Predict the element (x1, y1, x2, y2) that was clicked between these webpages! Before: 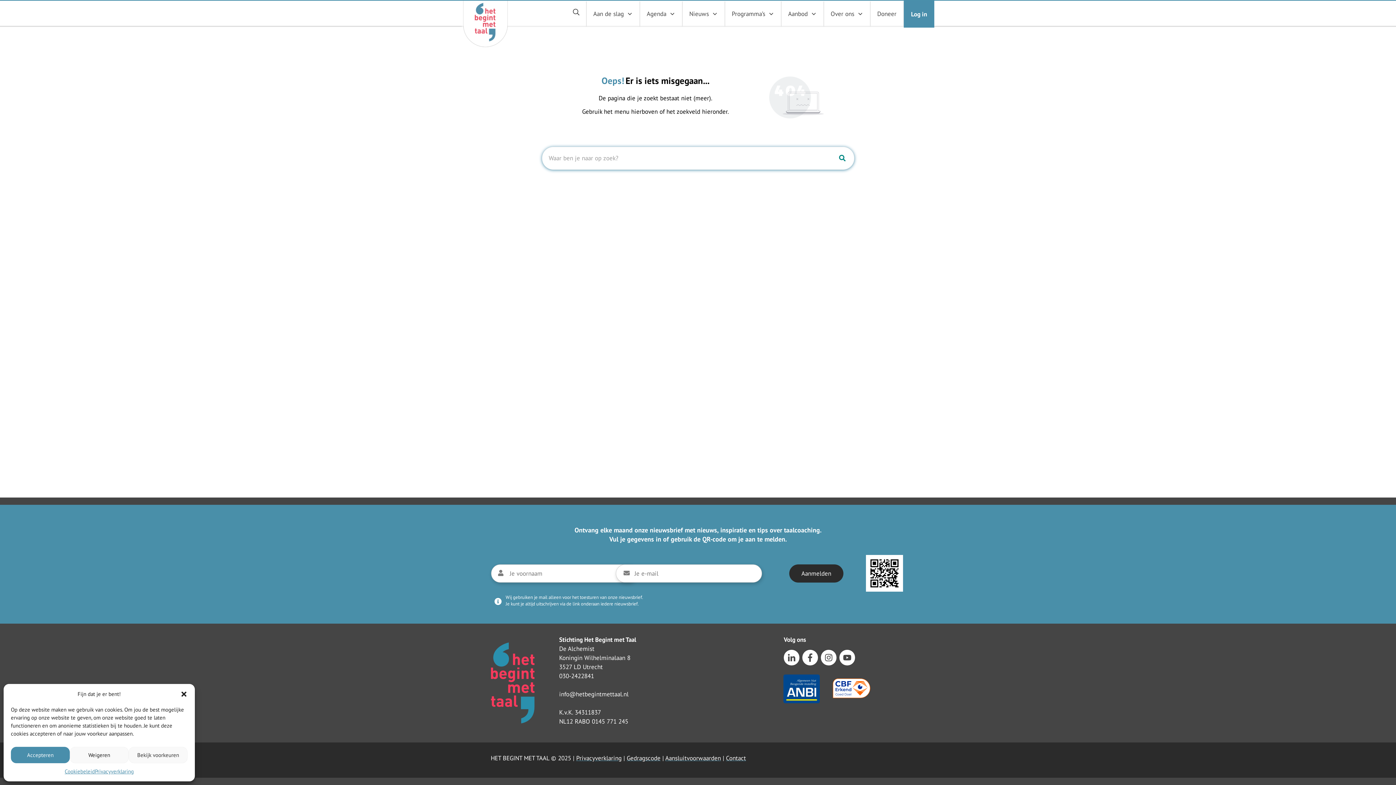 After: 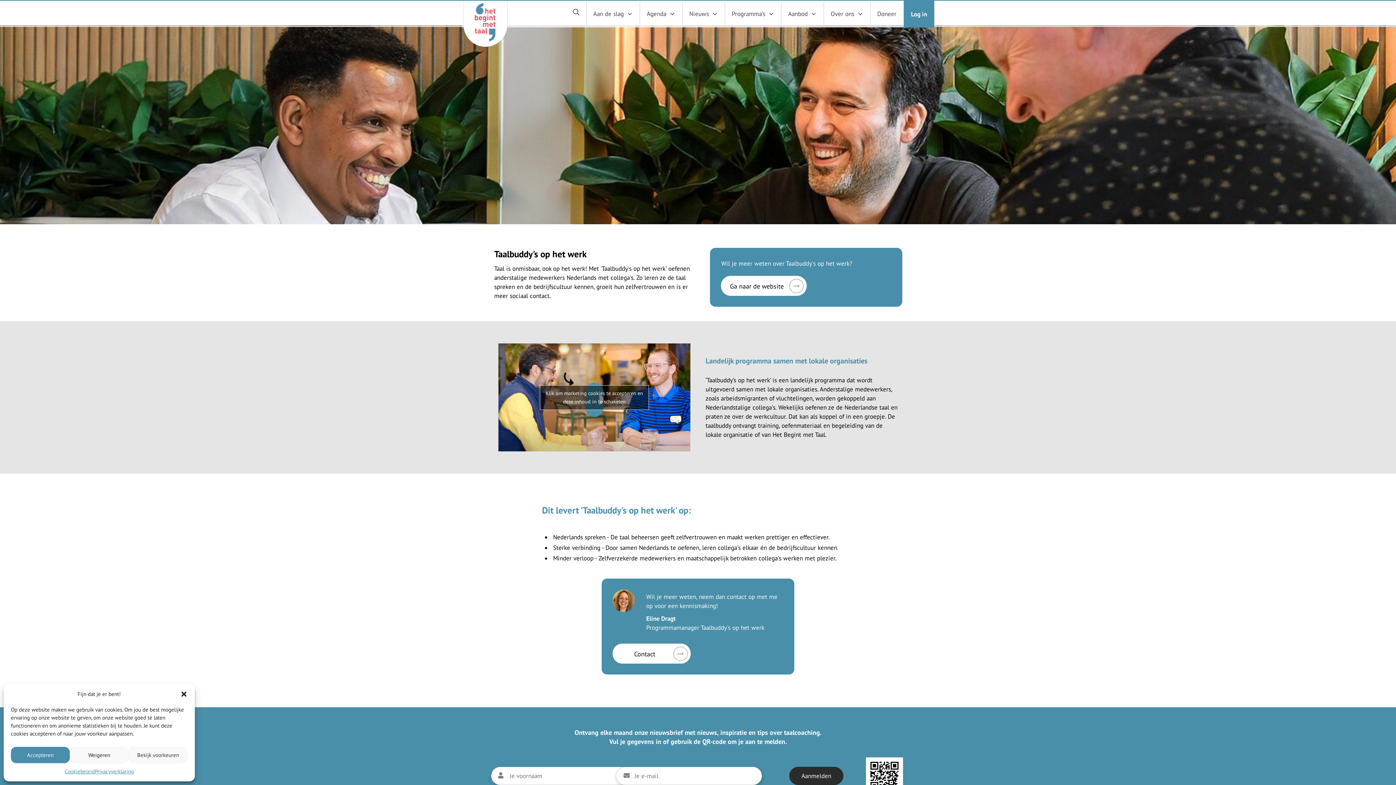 Action: label: Programma’s bbox: (732, 6, 774, 21)